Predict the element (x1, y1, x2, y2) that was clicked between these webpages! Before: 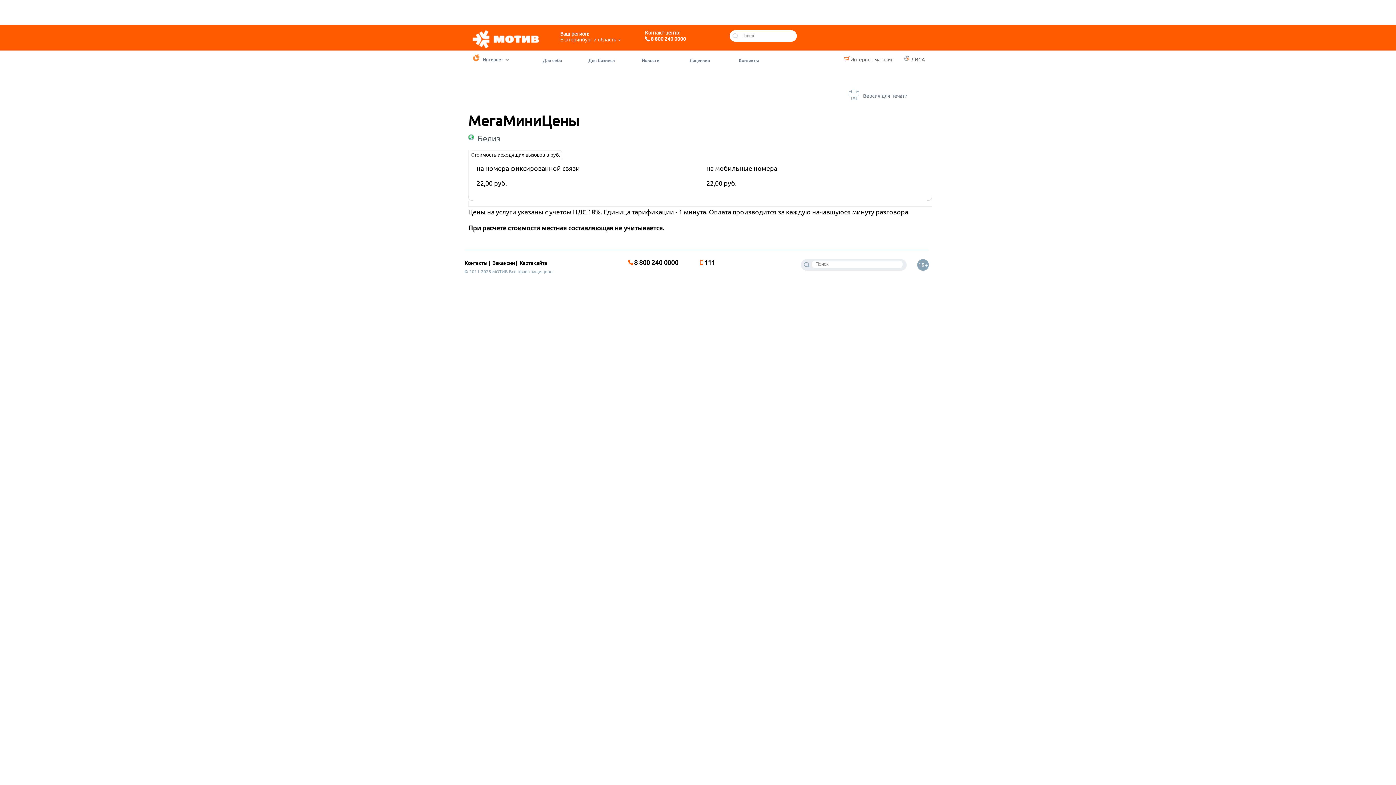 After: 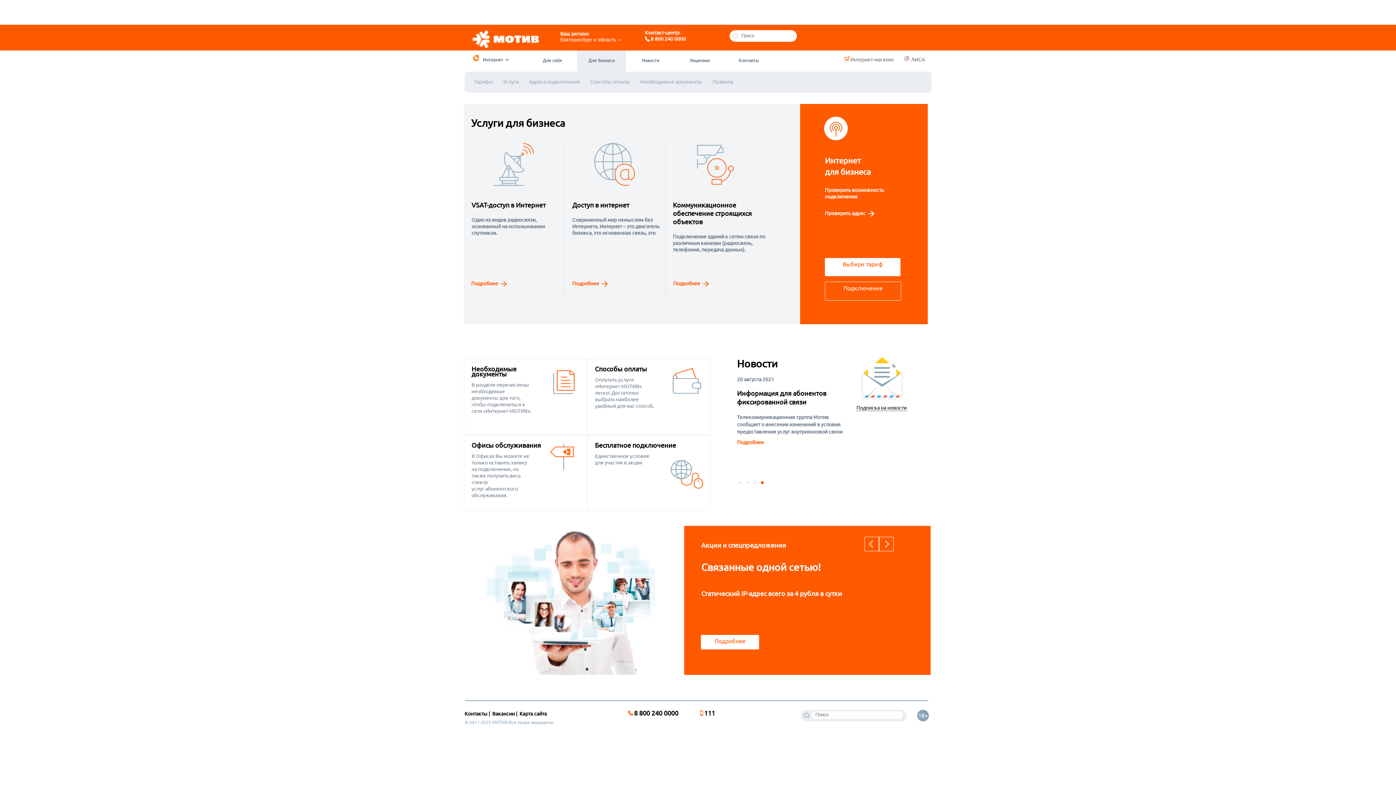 Action: label: Для бизнеса bbox: (577, 50, 626, 64)